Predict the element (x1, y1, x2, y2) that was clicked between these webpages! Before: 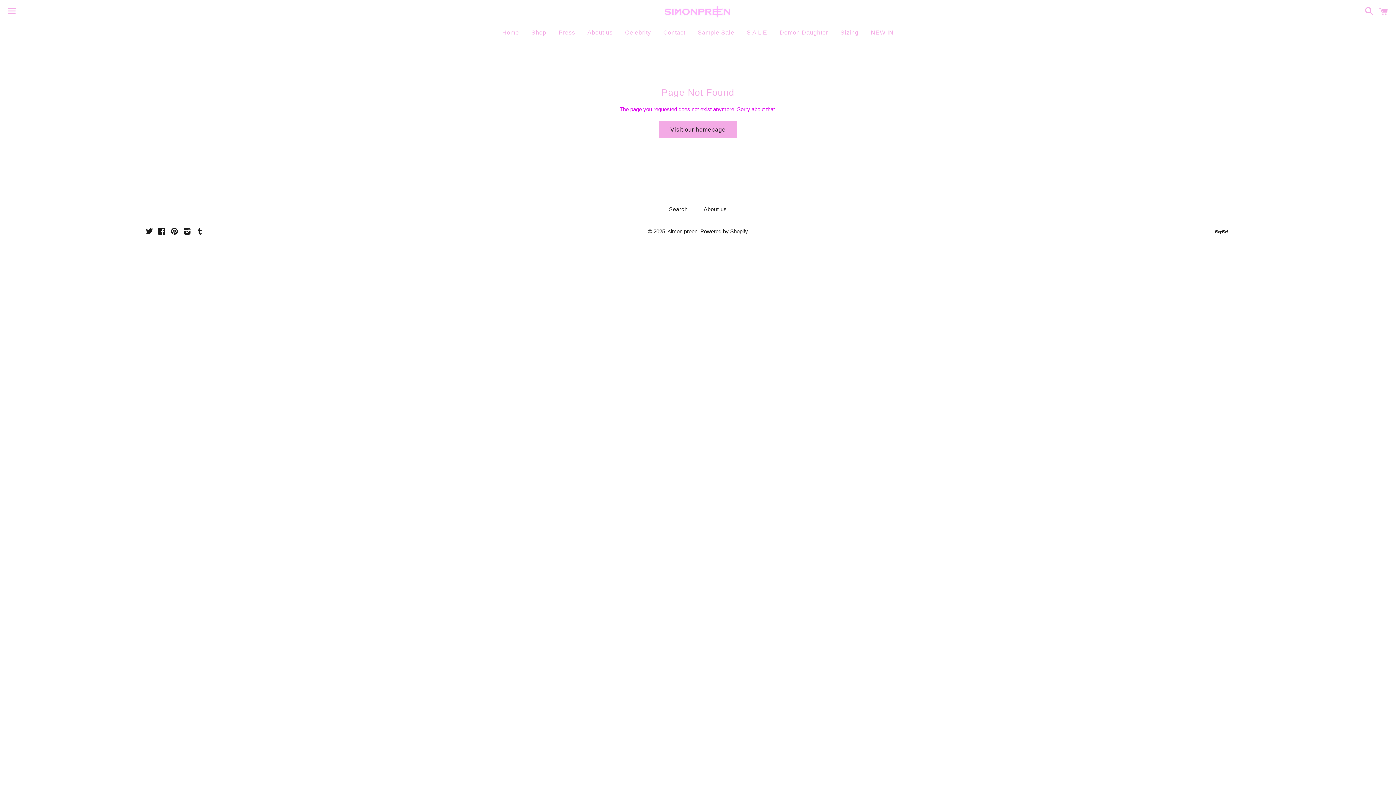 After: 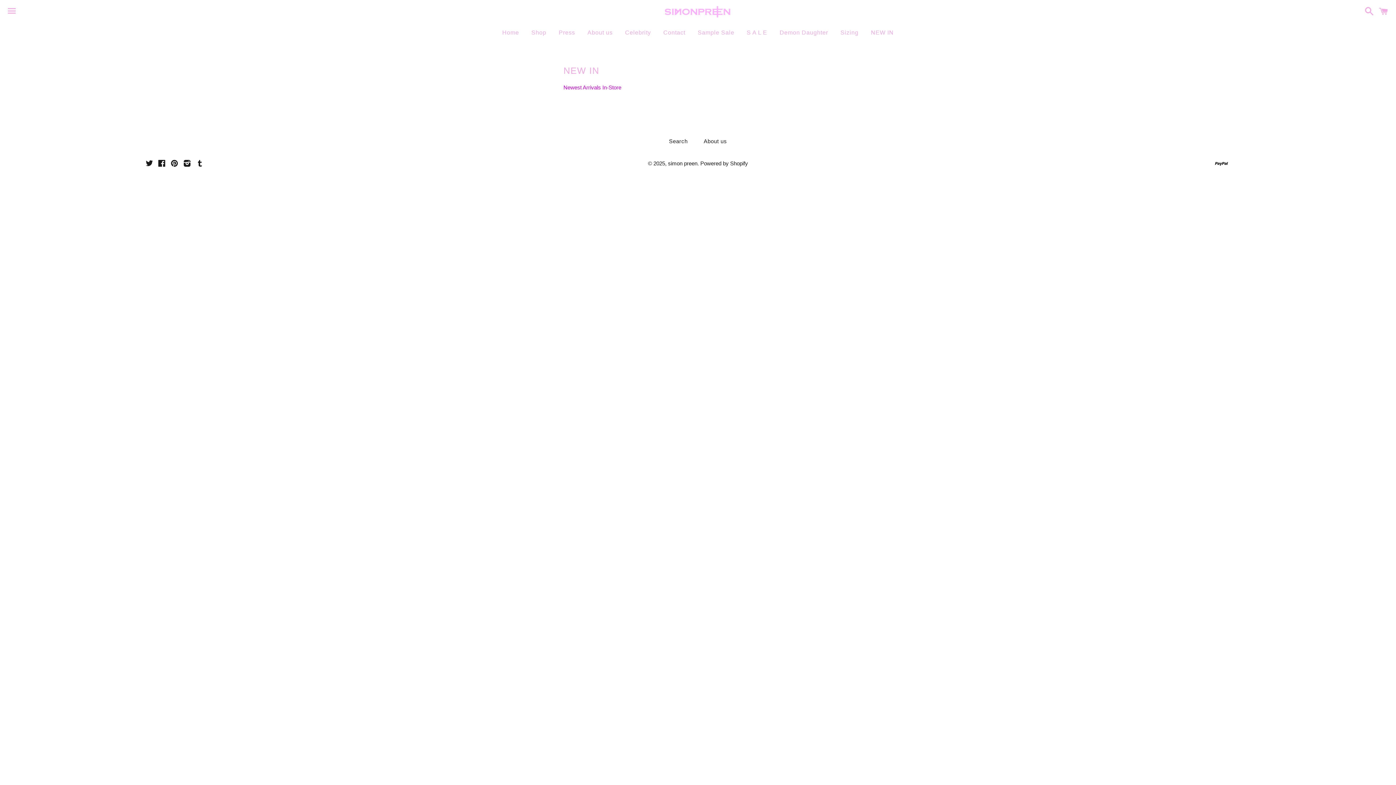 Action: label: NEW IN bbox: (865, 23, 899, 41)